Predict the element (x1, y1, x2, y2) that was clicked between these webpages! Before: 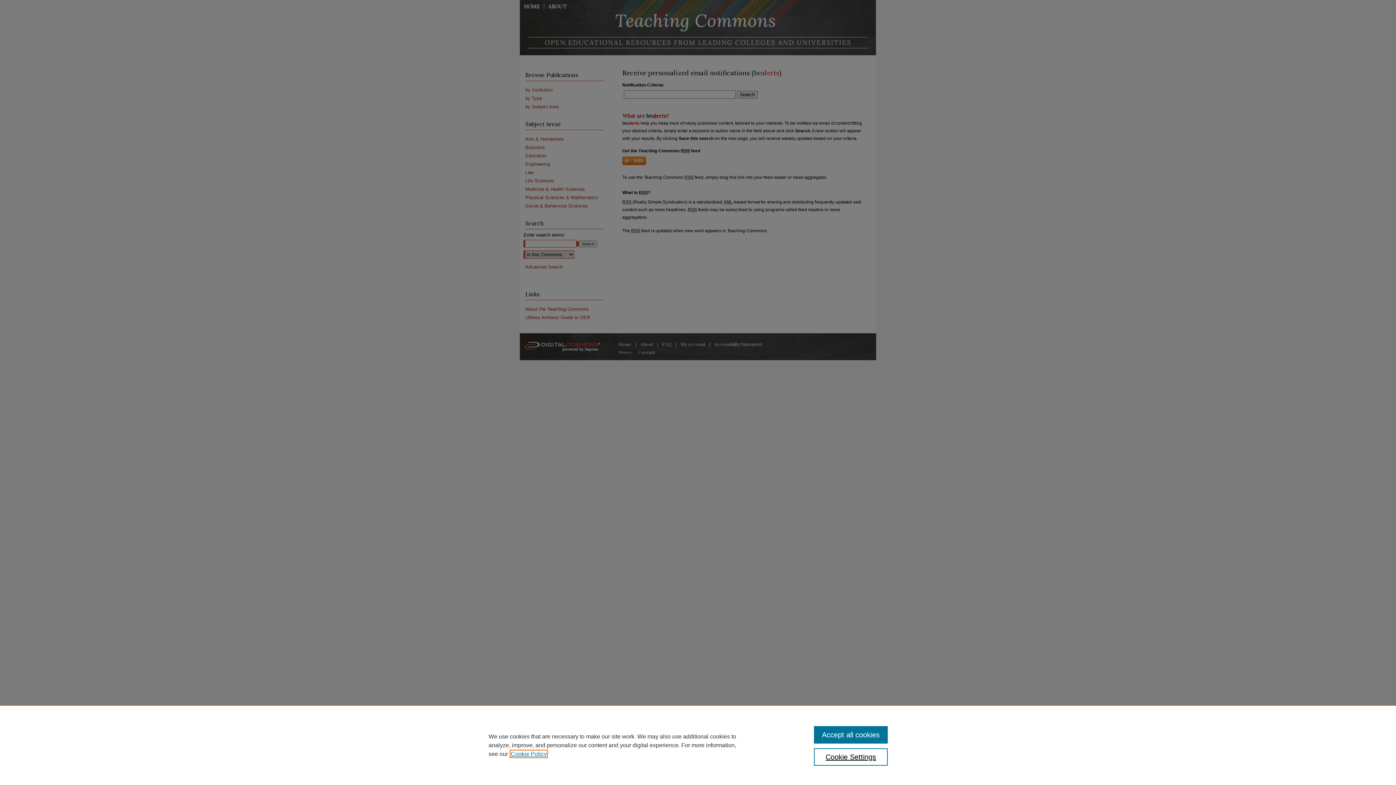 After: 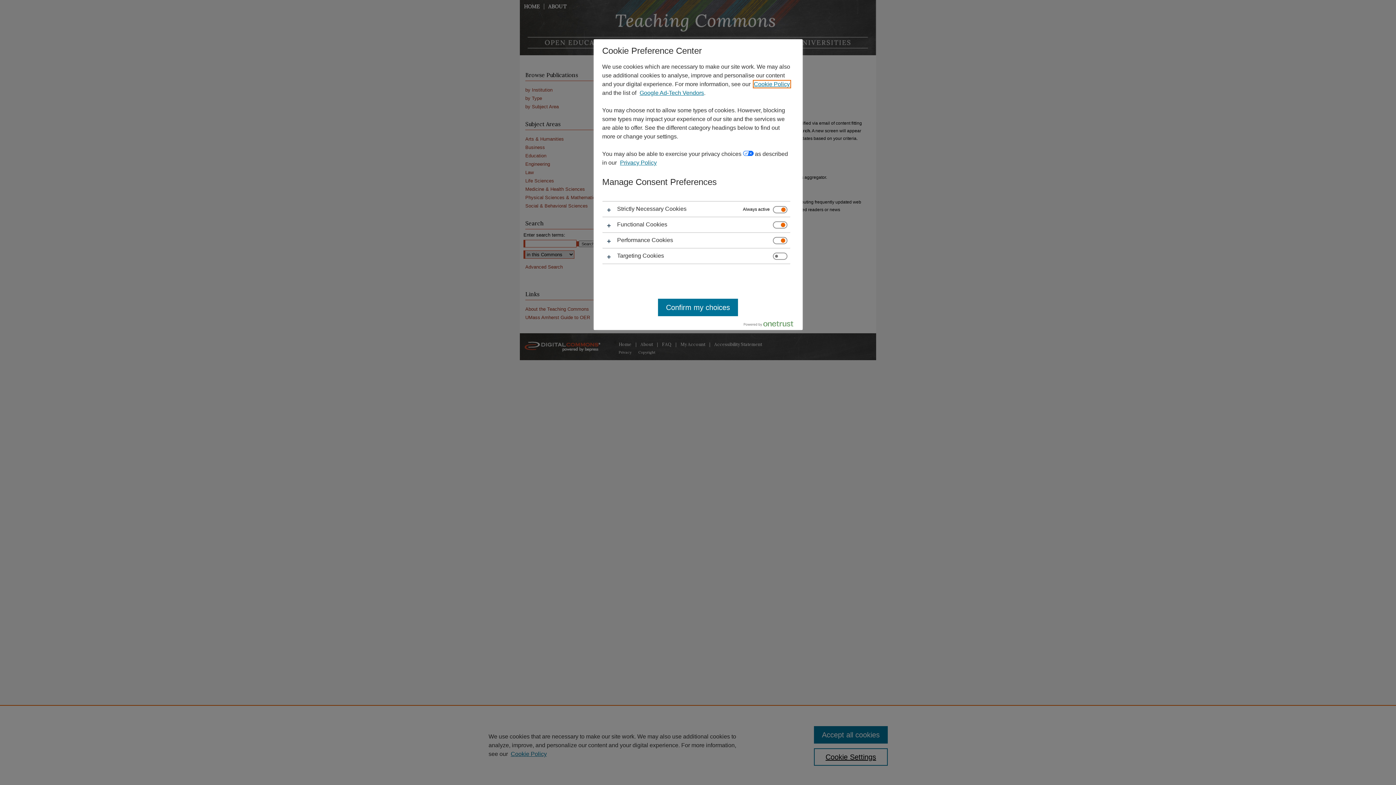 Action: bbox: (814, 748, 887, 766) label: Cookie Settings